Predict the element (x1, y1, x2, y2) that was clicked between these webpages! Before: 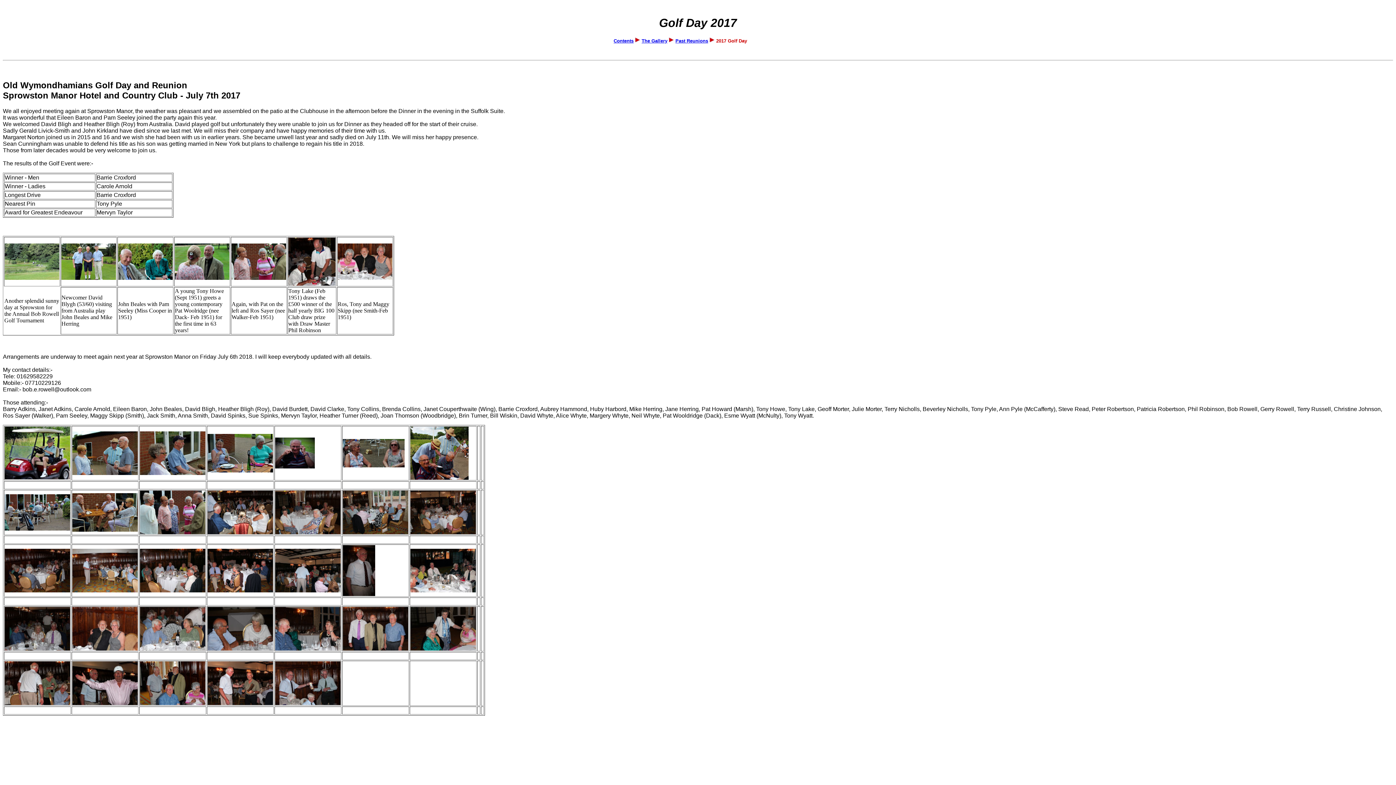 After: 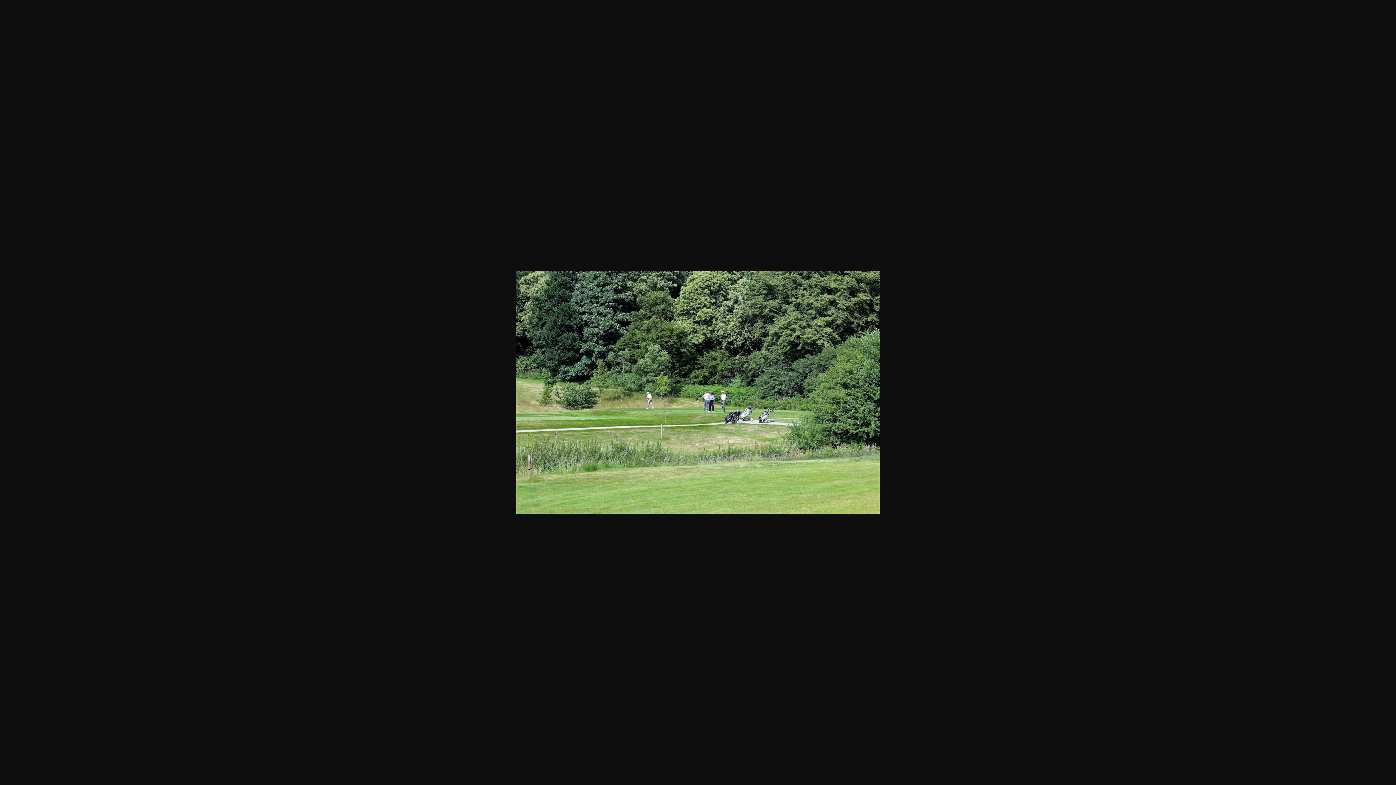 Action: bbox: (4, 274, 59, 281)